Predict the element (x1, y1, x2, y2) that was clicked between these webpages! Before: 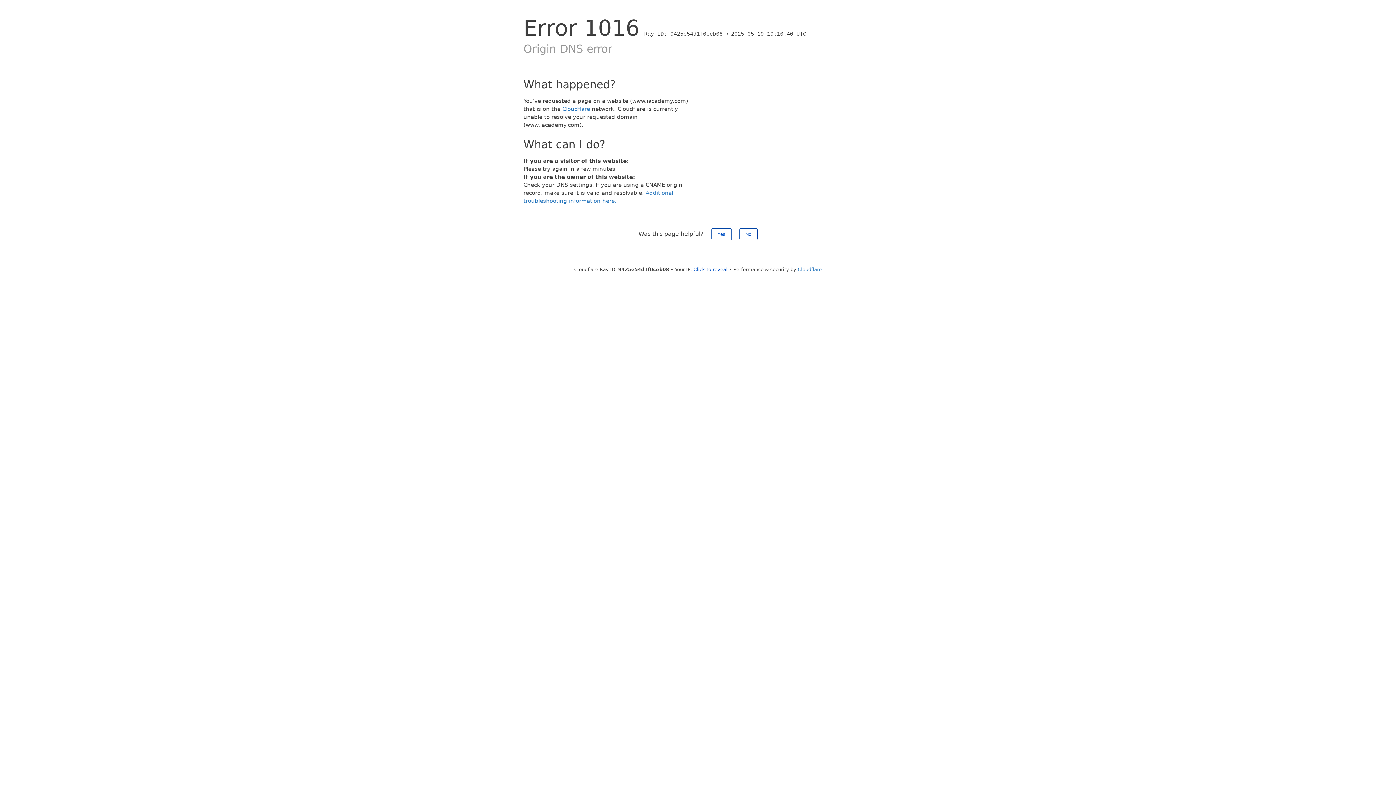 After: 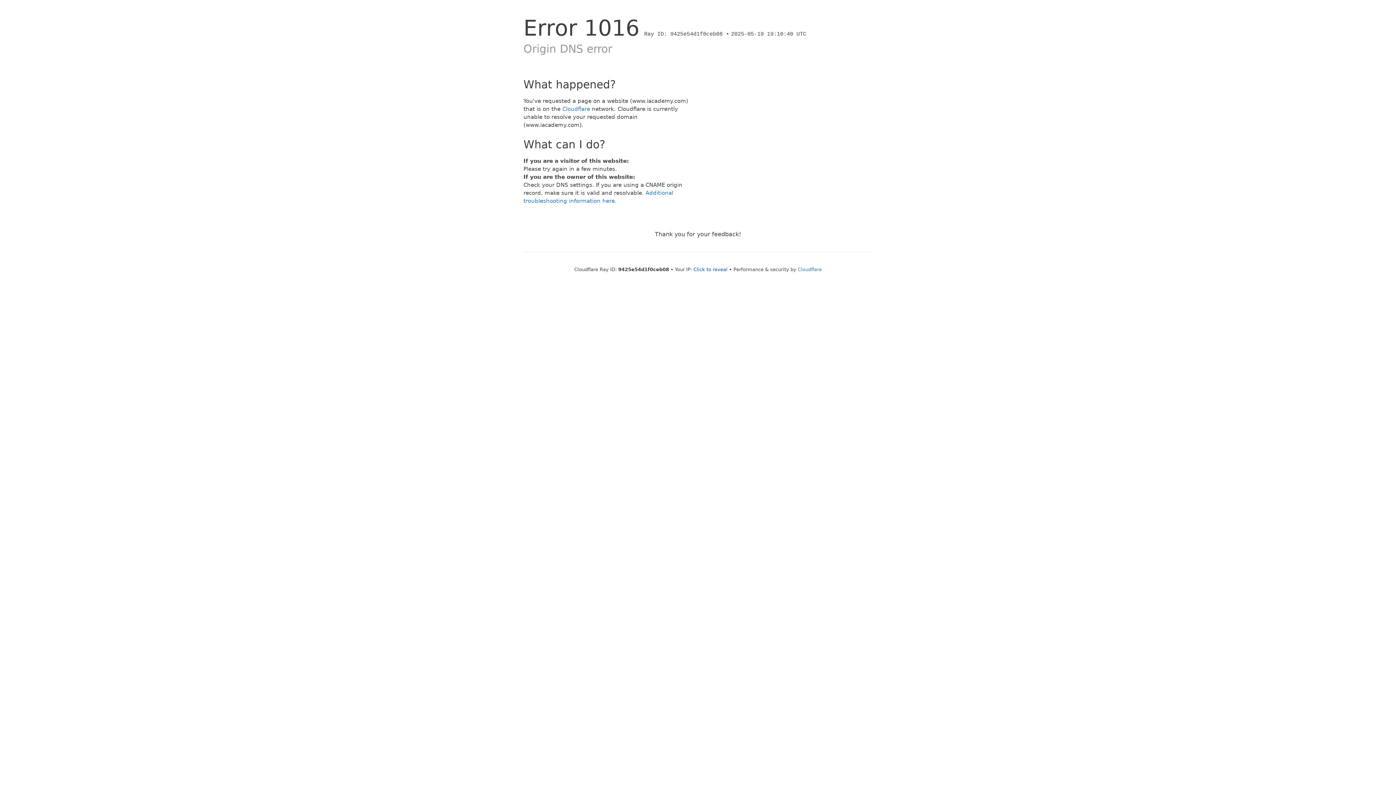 Action: bbox: (711, 228, 731, 240) label: Yes